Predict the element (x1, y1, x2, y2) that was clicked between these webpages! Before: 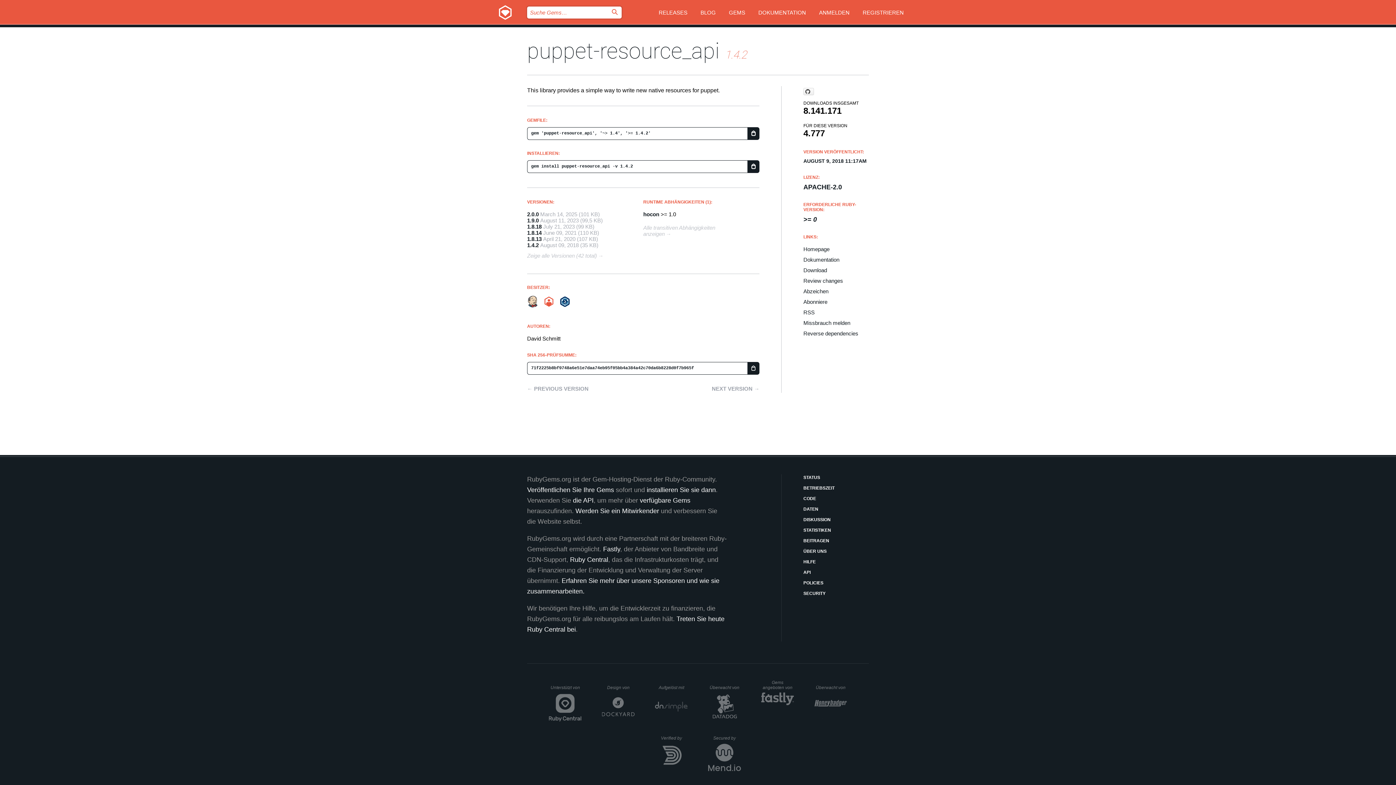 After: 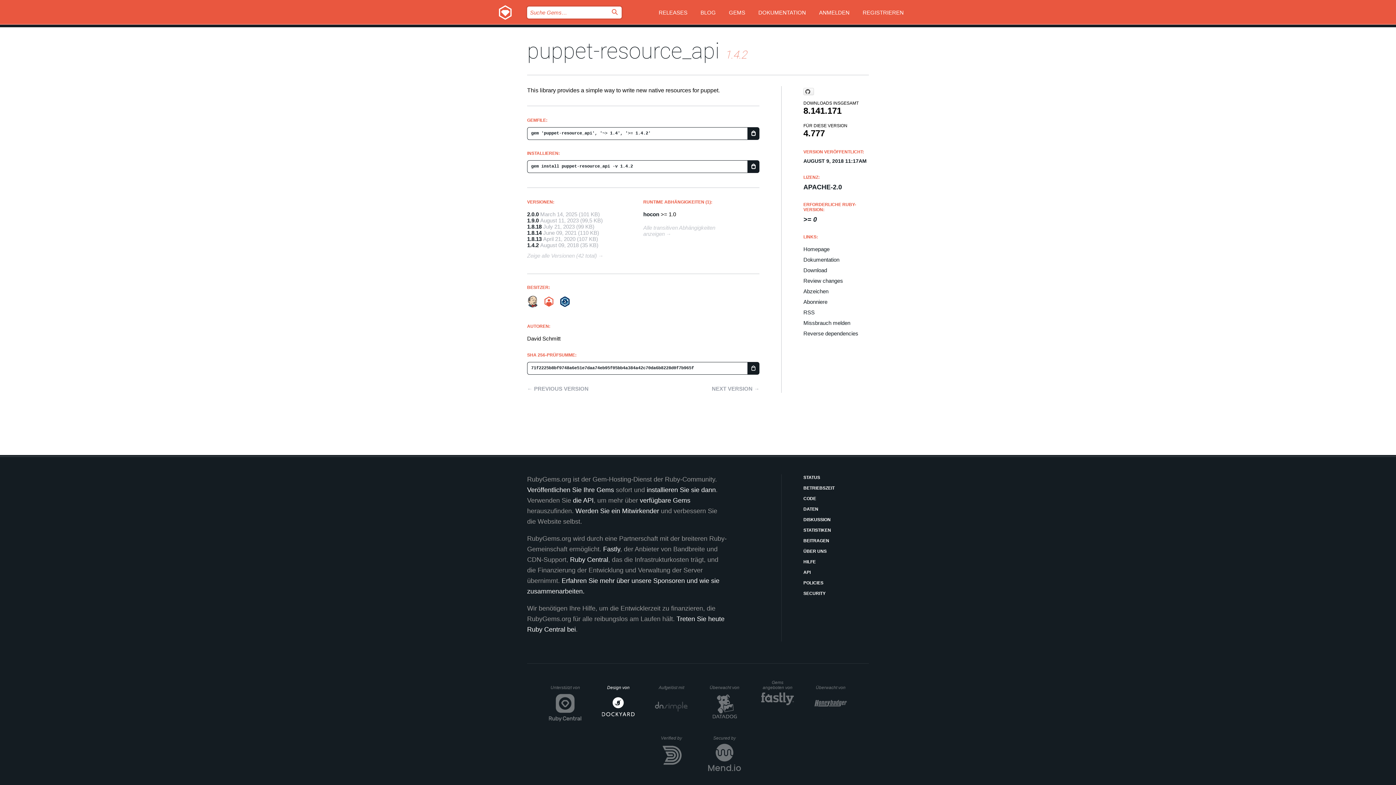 Action: label: Design von
DockYard bbox: (602, 685, 634, 721)